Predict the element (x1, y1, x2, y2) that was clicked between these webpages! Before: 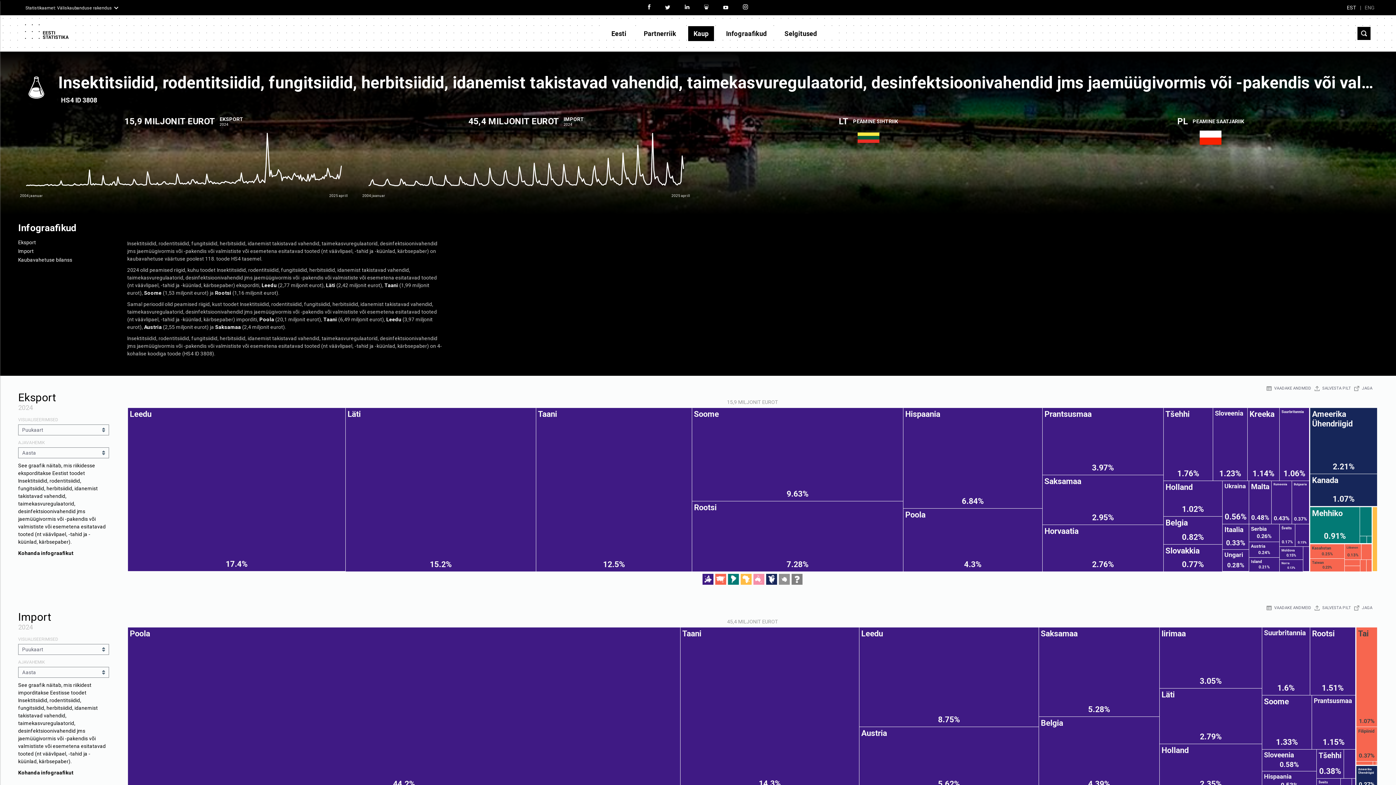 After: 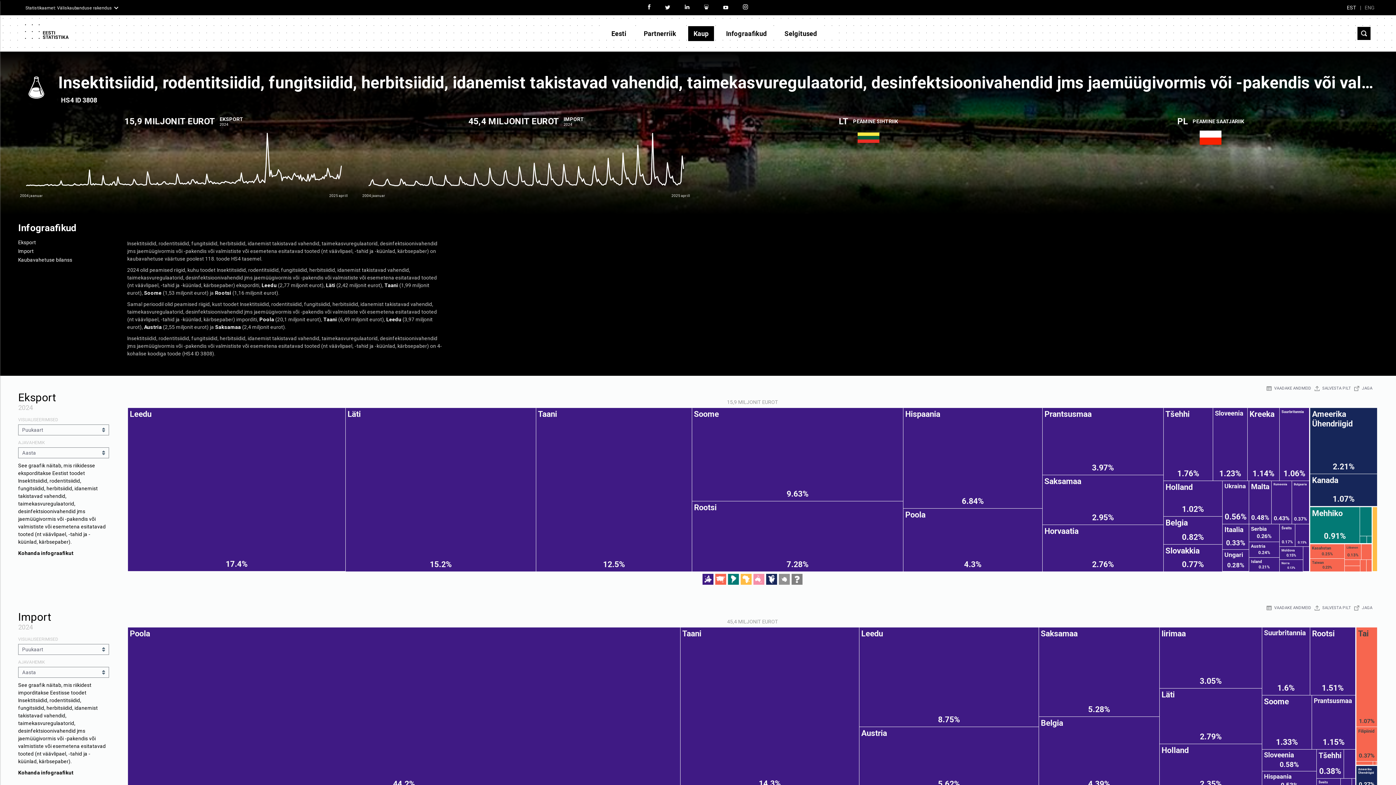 Action: bbox: (18, 770, 73, 776) label: Kohanda infograafikut